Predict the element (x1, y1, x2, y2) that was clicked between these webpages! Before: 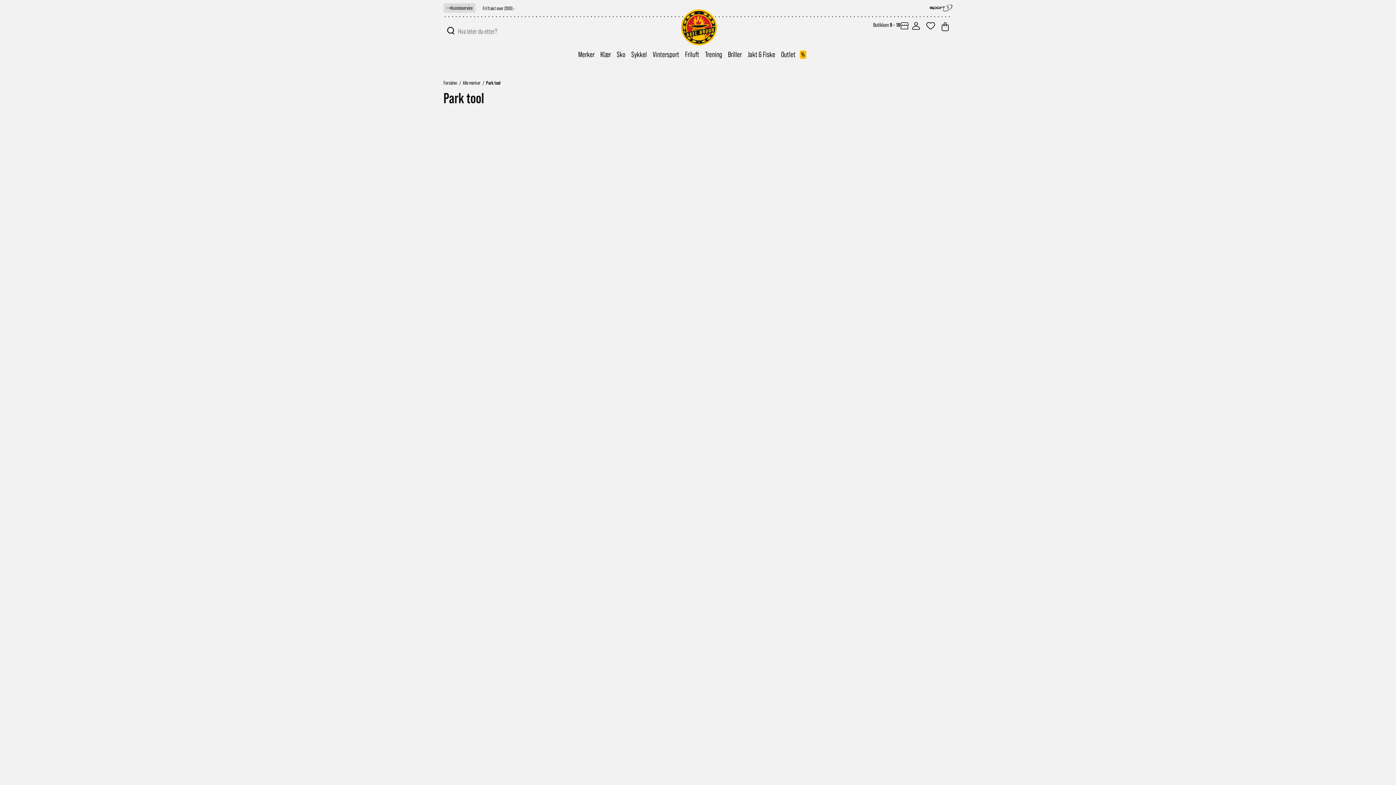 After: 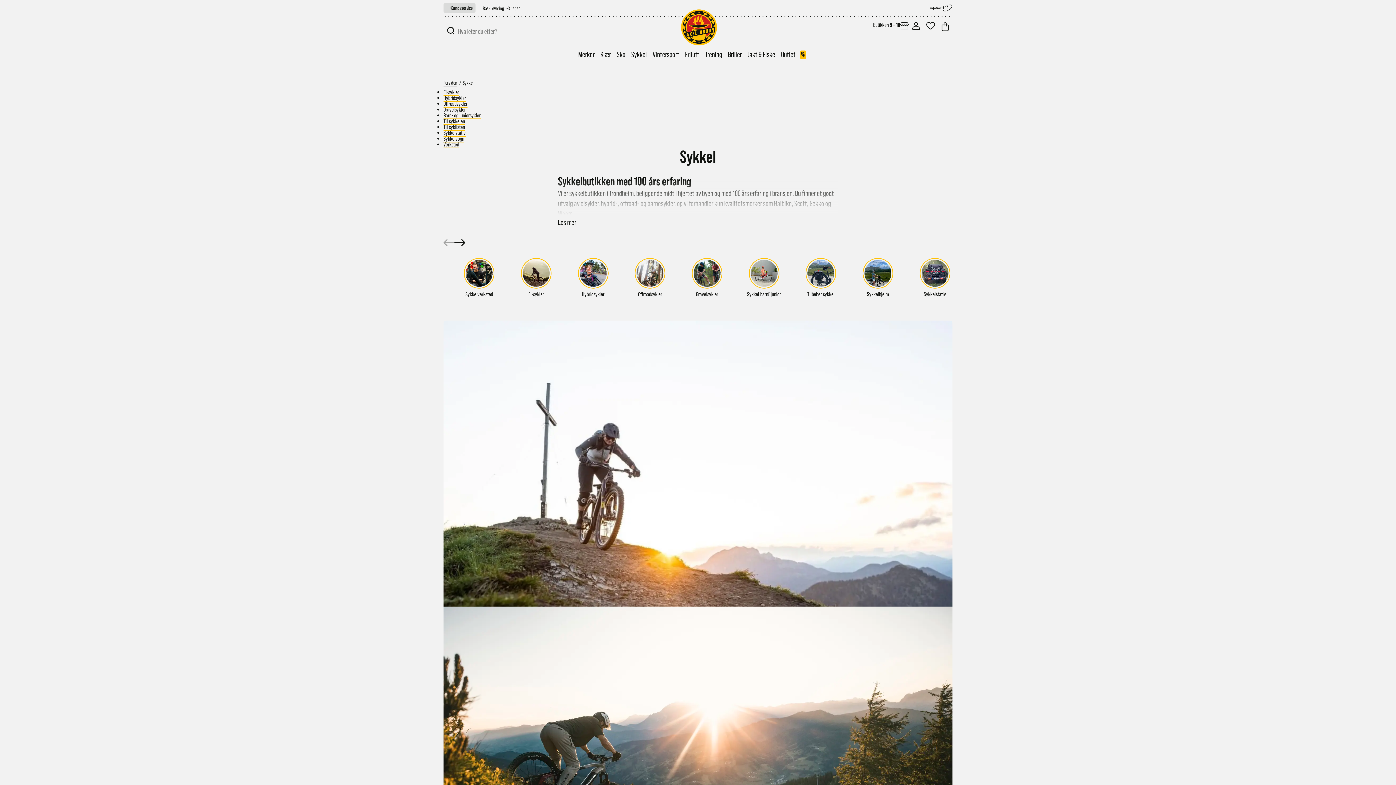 Action: label: Sykkel bbox: (631, 50, 647, 59)